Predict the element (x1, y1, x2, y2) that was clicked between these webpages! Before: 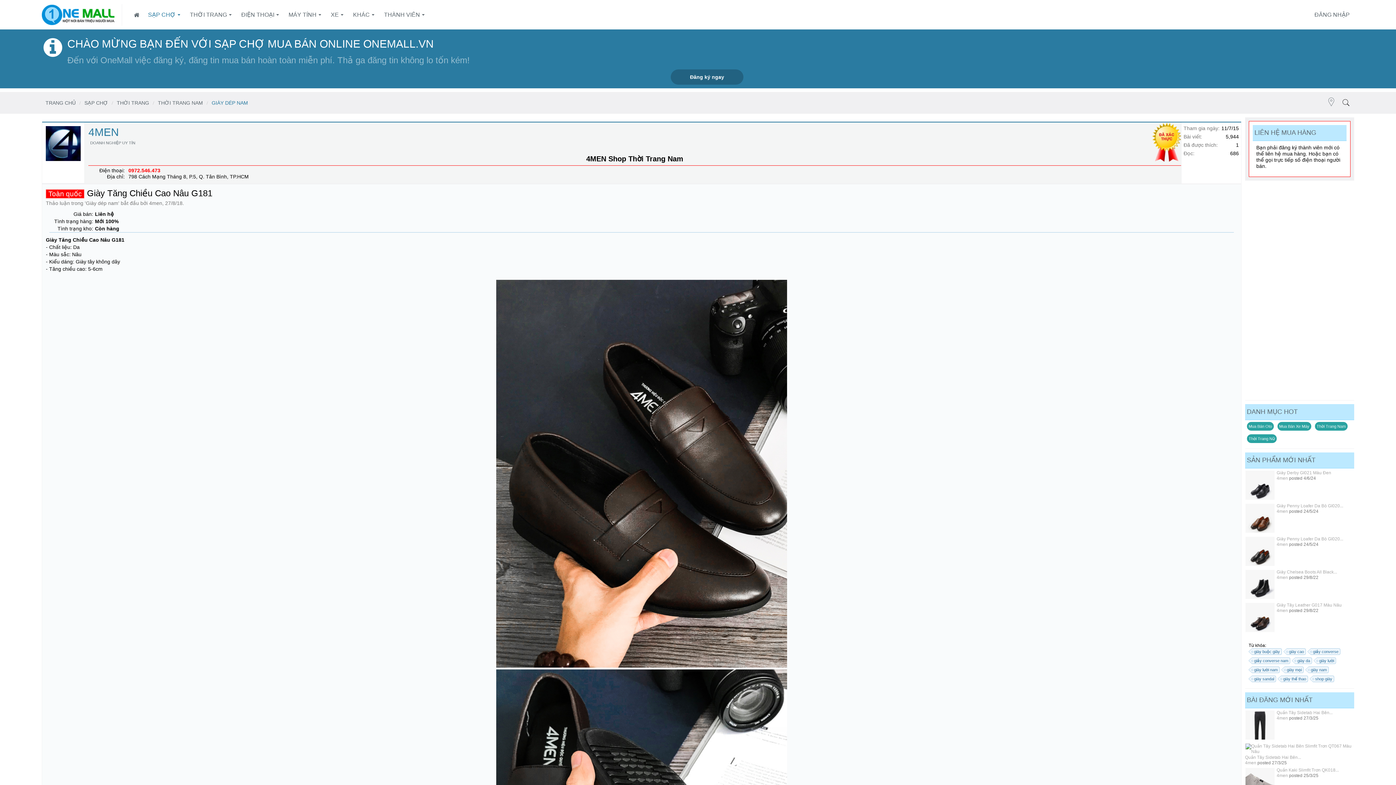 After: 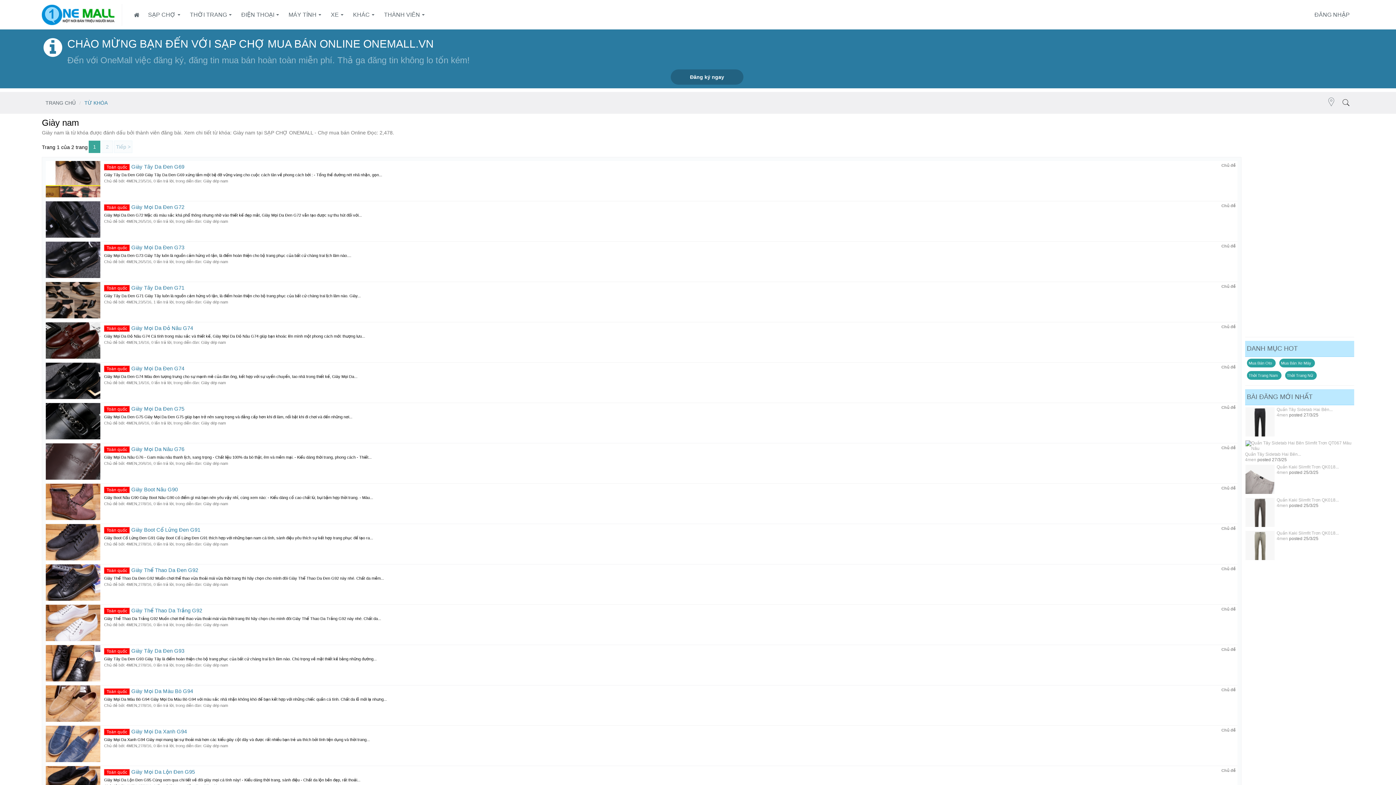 Action: label: giày nam bbox: (1309, 666, 1329, 673)